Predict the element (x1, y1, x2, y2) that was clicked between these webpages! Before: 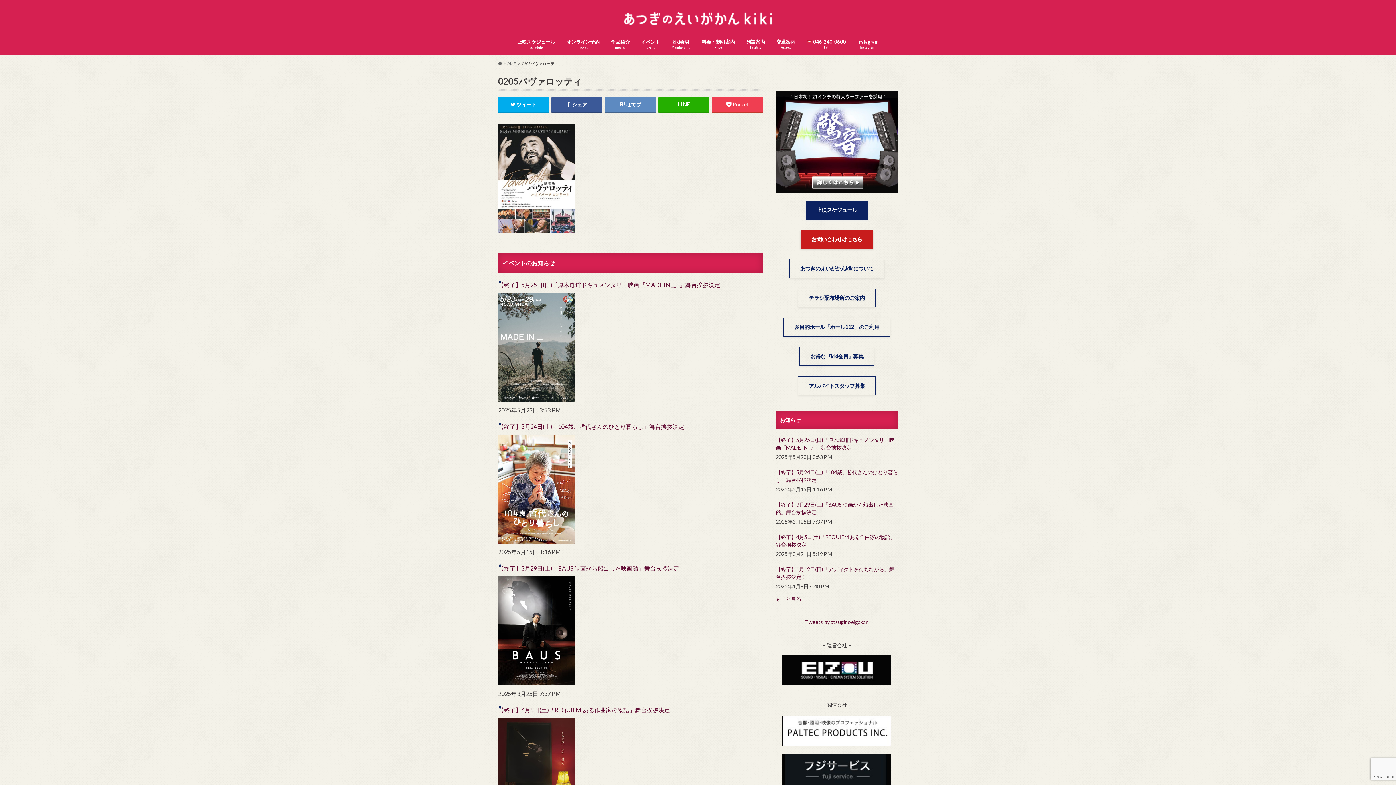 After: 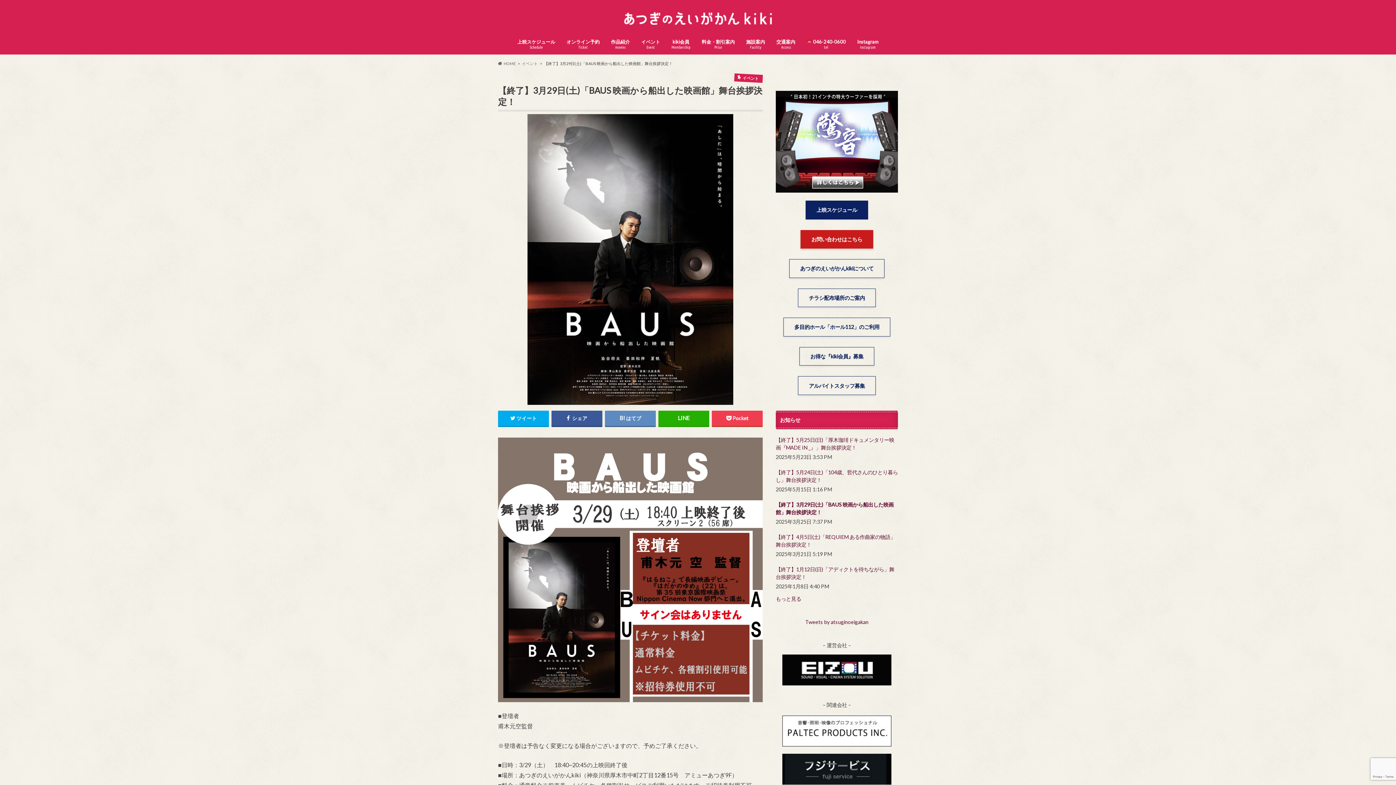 Action: label: 【終了】3月29日(土)「BAUS 映画から船出した映画館」舞台挨拶決定！ bbox: (776, 501, 898, 516)